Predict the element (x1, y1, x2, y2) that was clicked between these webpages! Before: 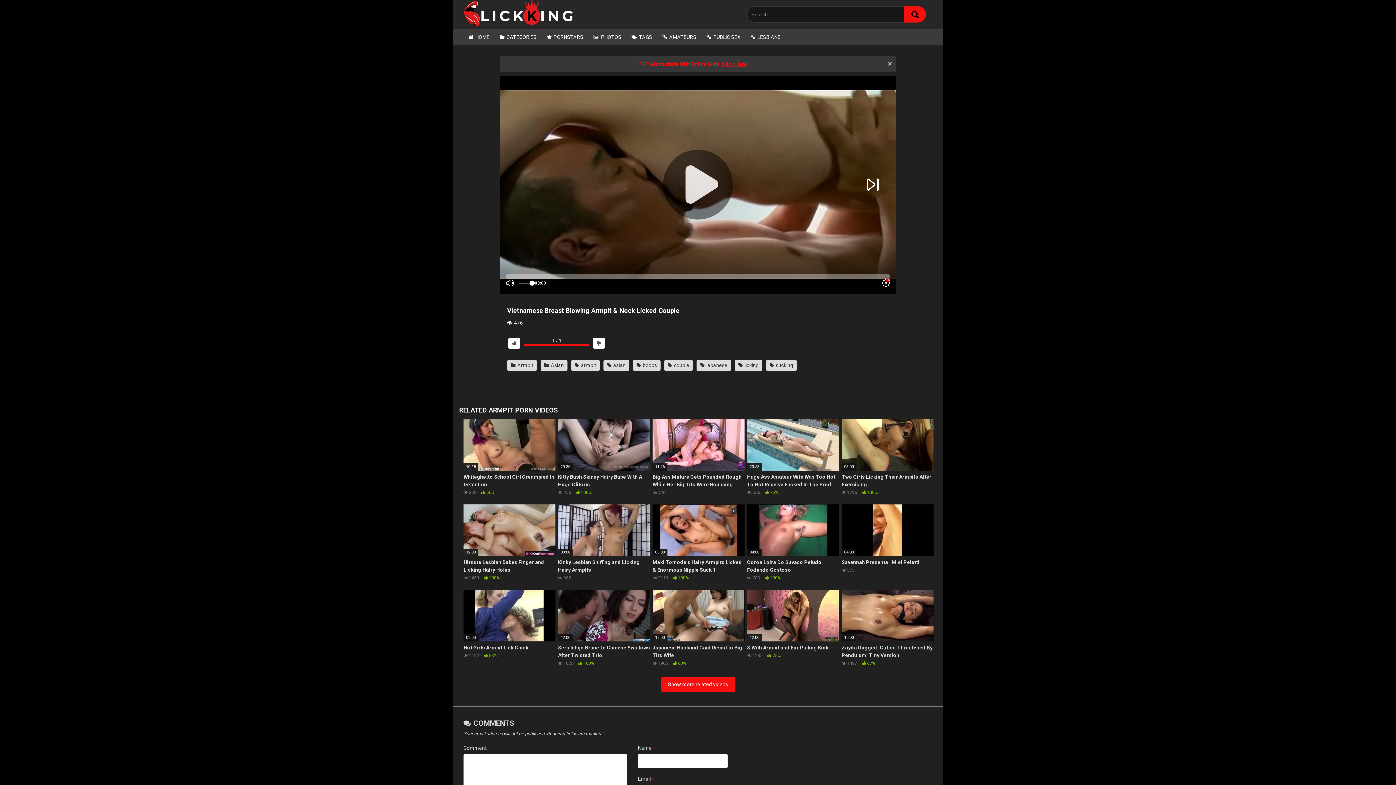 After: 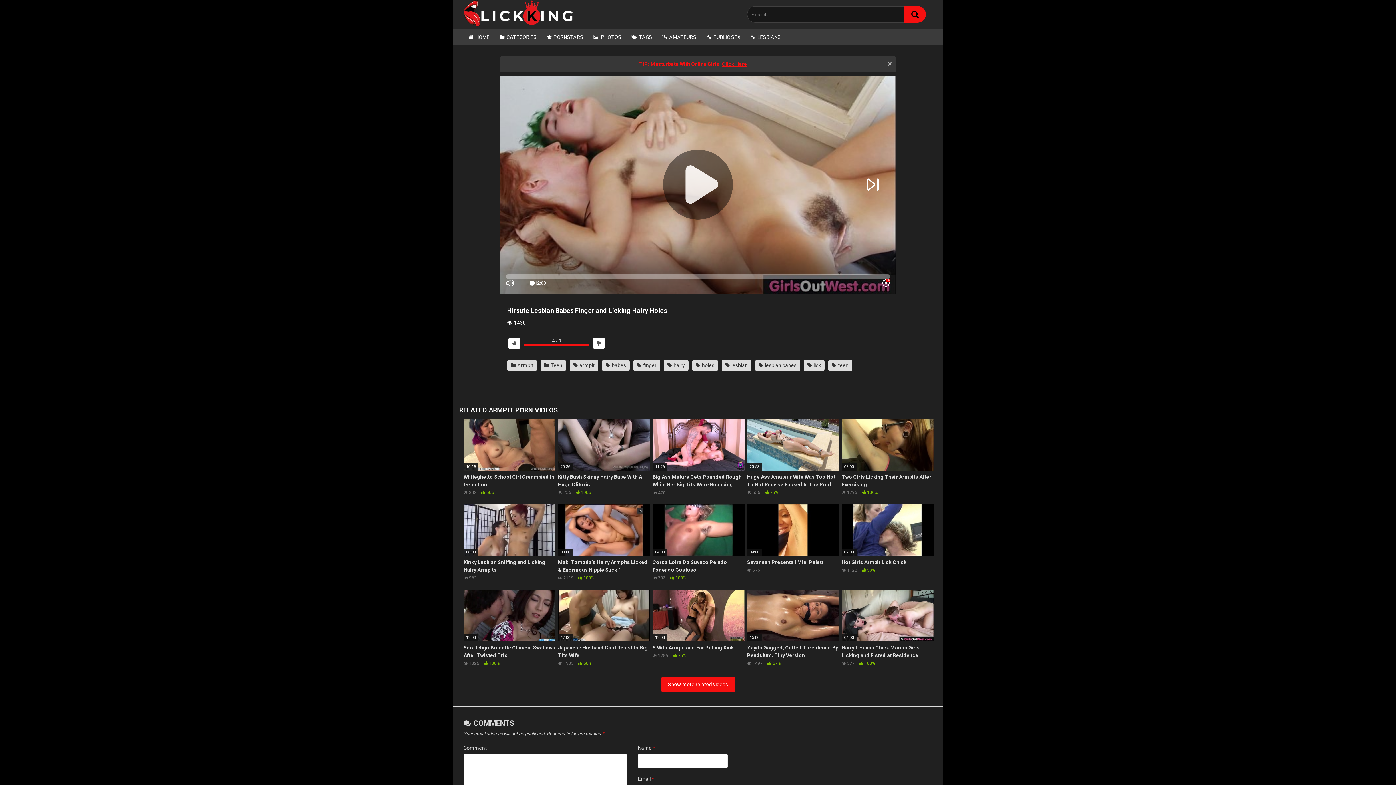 Action: label: 12:00
Hirsute Lesbian Babes Finger and Licking Hairy Holes
 1430  100% bbox: (463, 504, 555, 581)